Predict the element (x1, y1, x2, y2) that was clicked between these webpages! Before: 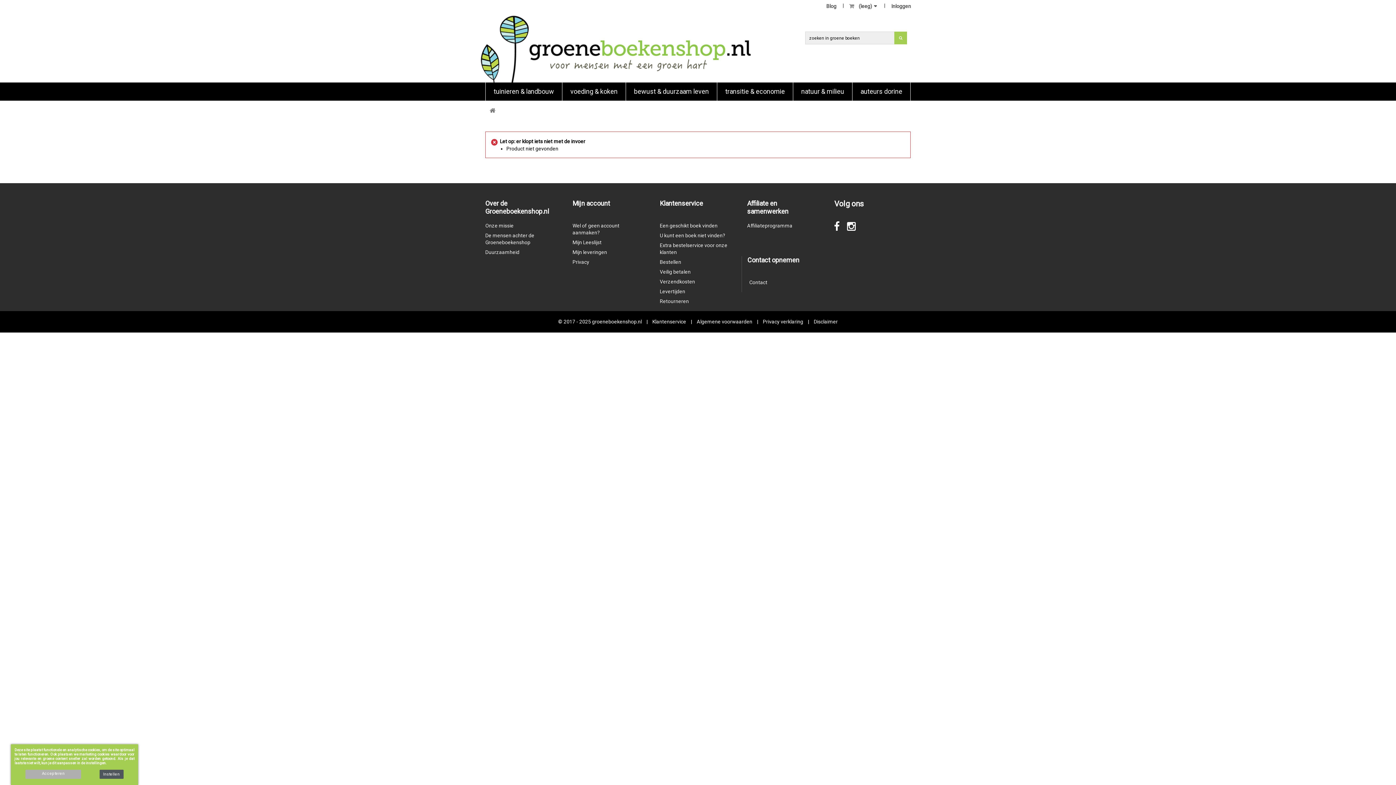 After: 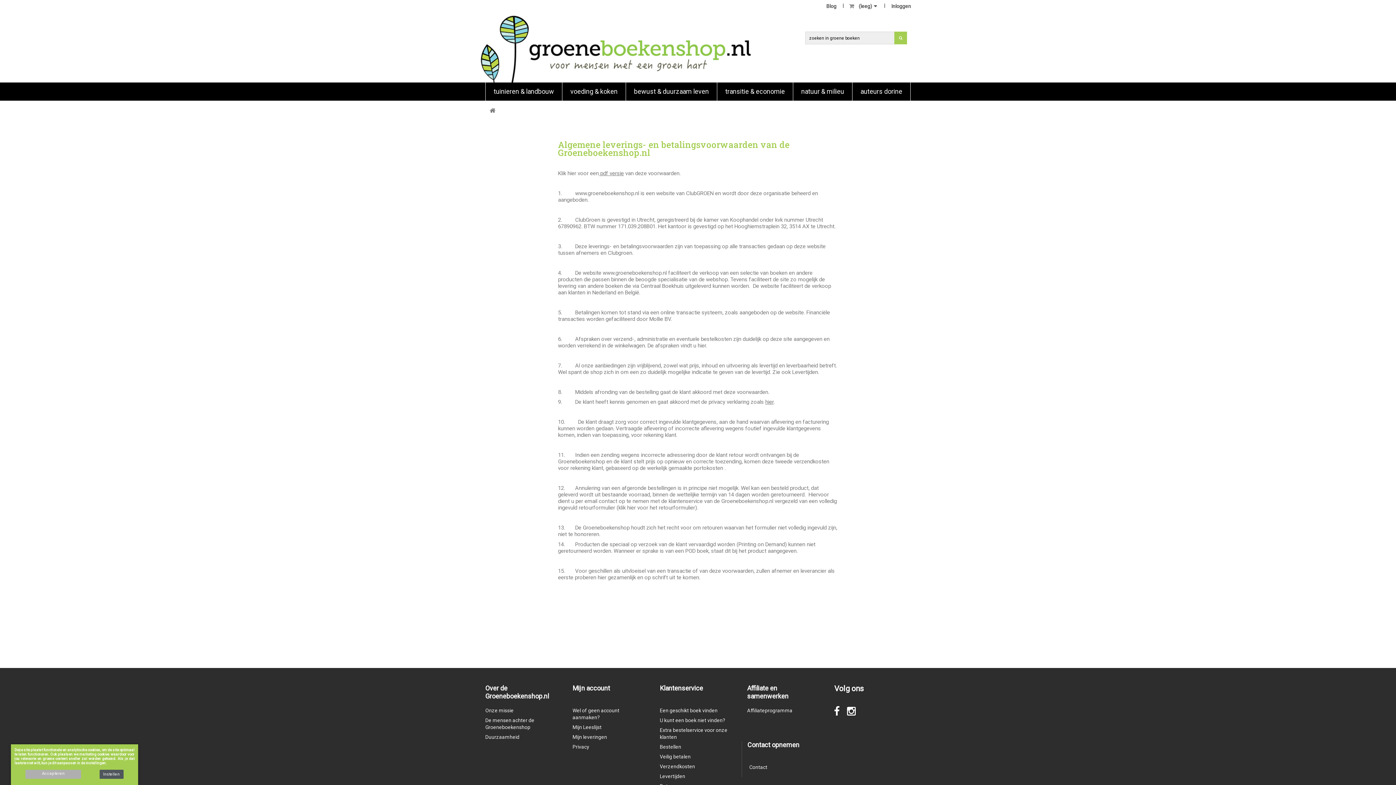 Action: bbox: (696, 318, 752, 324) label: Algemene voorwaarden